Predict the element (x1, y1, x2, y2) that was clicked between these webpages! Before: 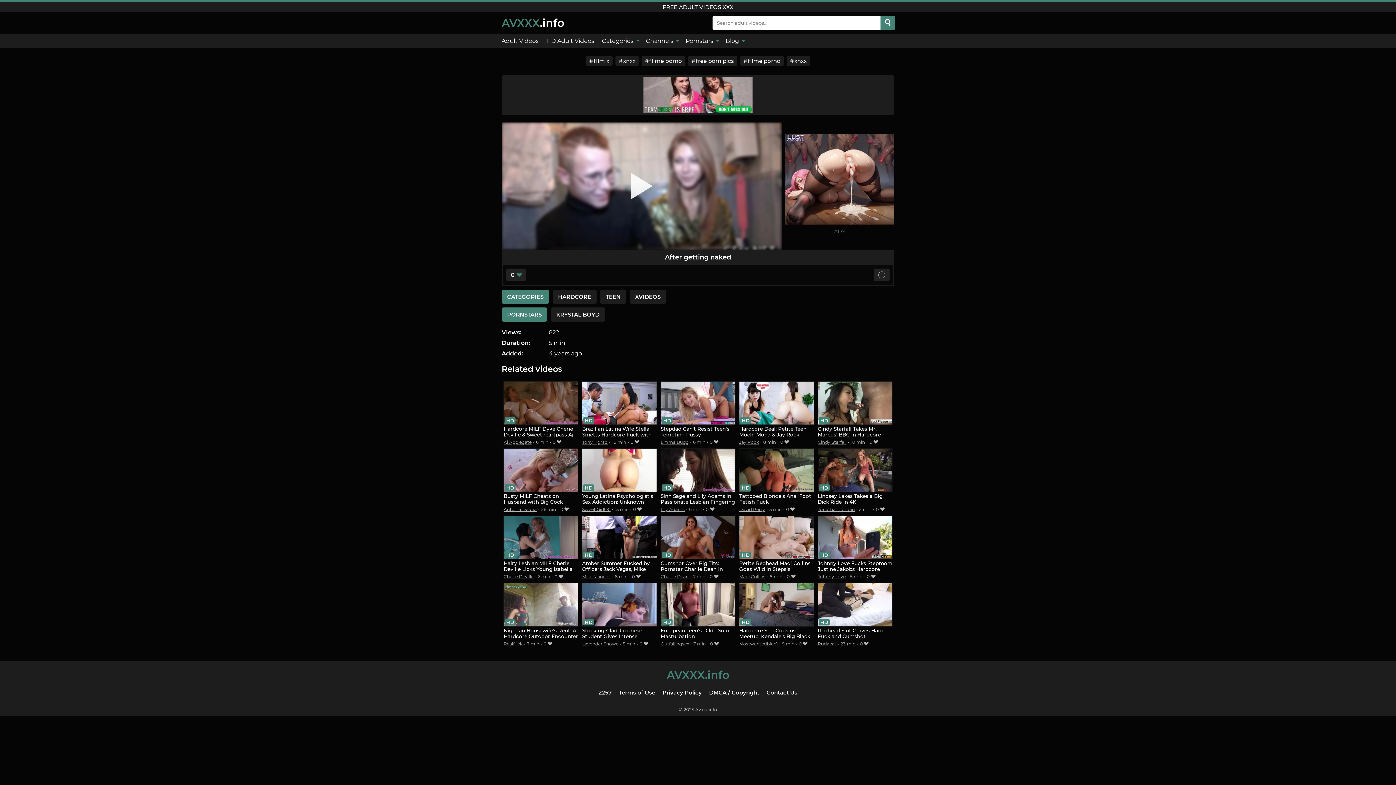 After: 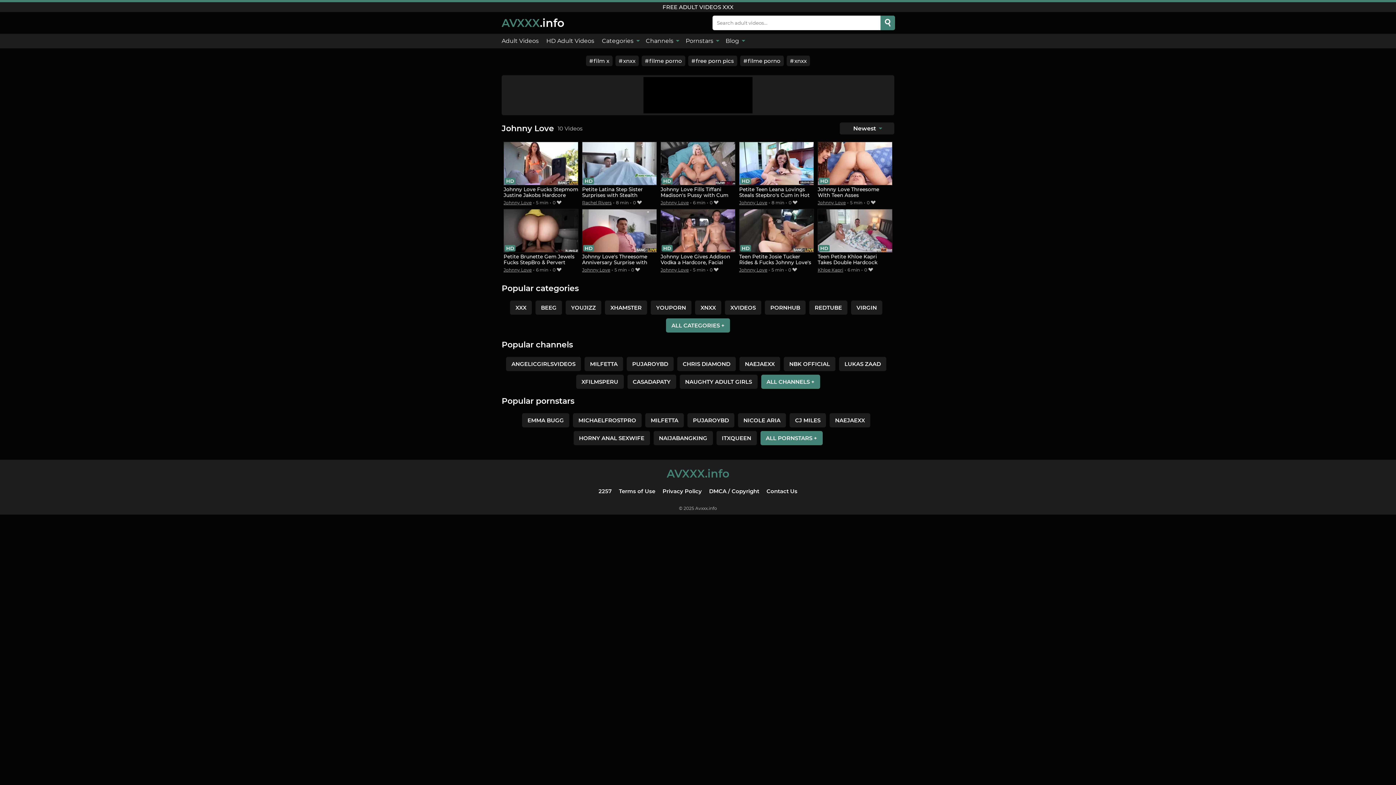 Action: bbox: (817, 574, 845, 579) label: Johnny Love